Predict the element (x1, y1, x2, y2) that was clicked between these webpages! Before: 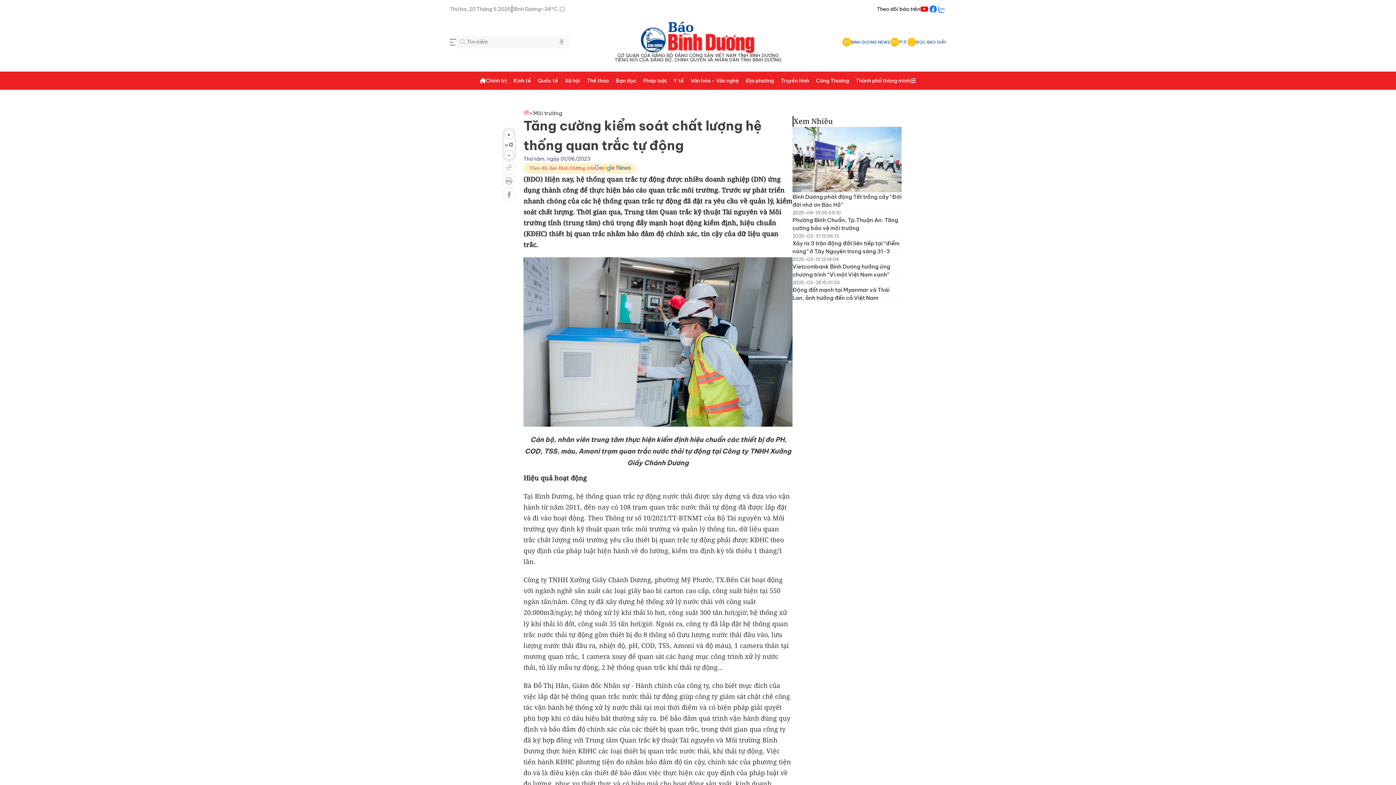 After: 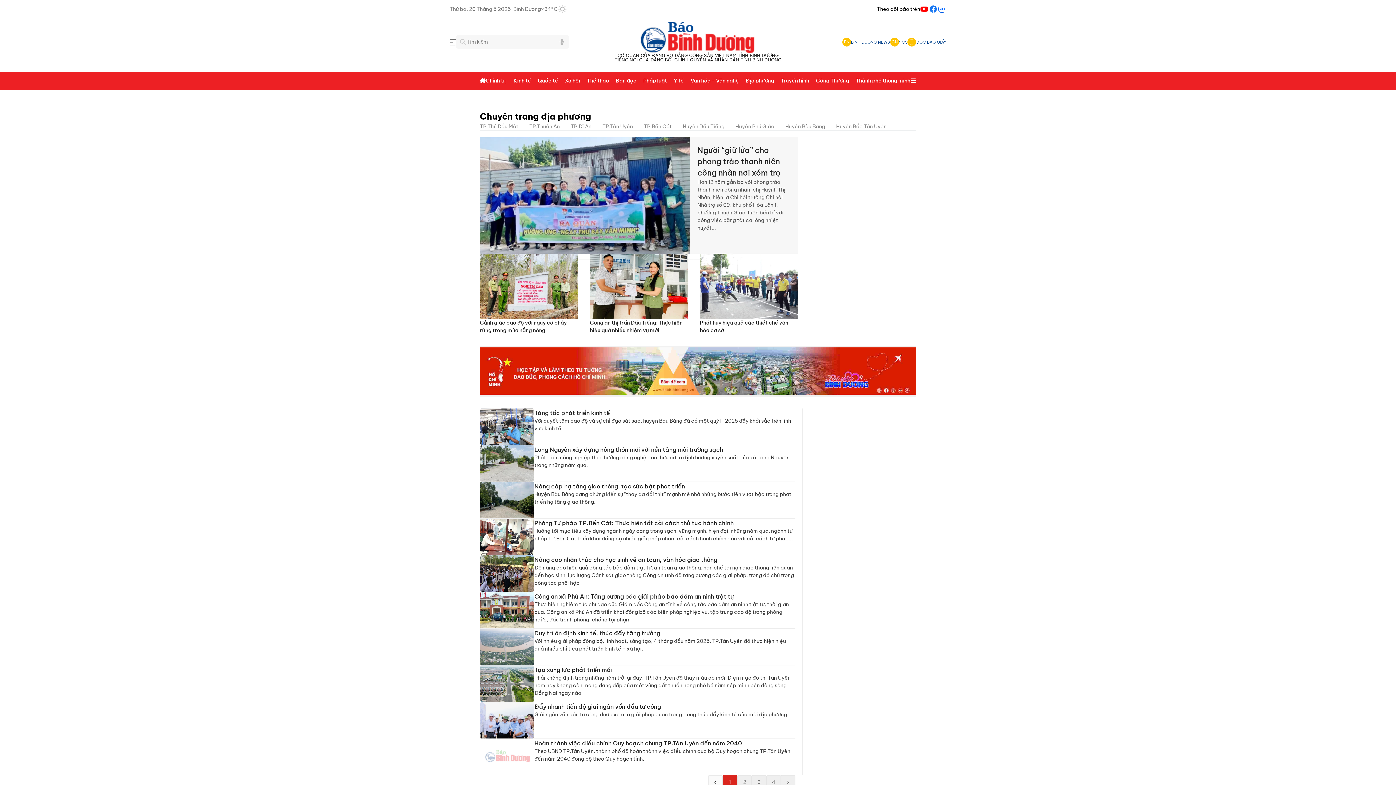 Action: bbox: (745, 71, 774, 89) label: Địa phương